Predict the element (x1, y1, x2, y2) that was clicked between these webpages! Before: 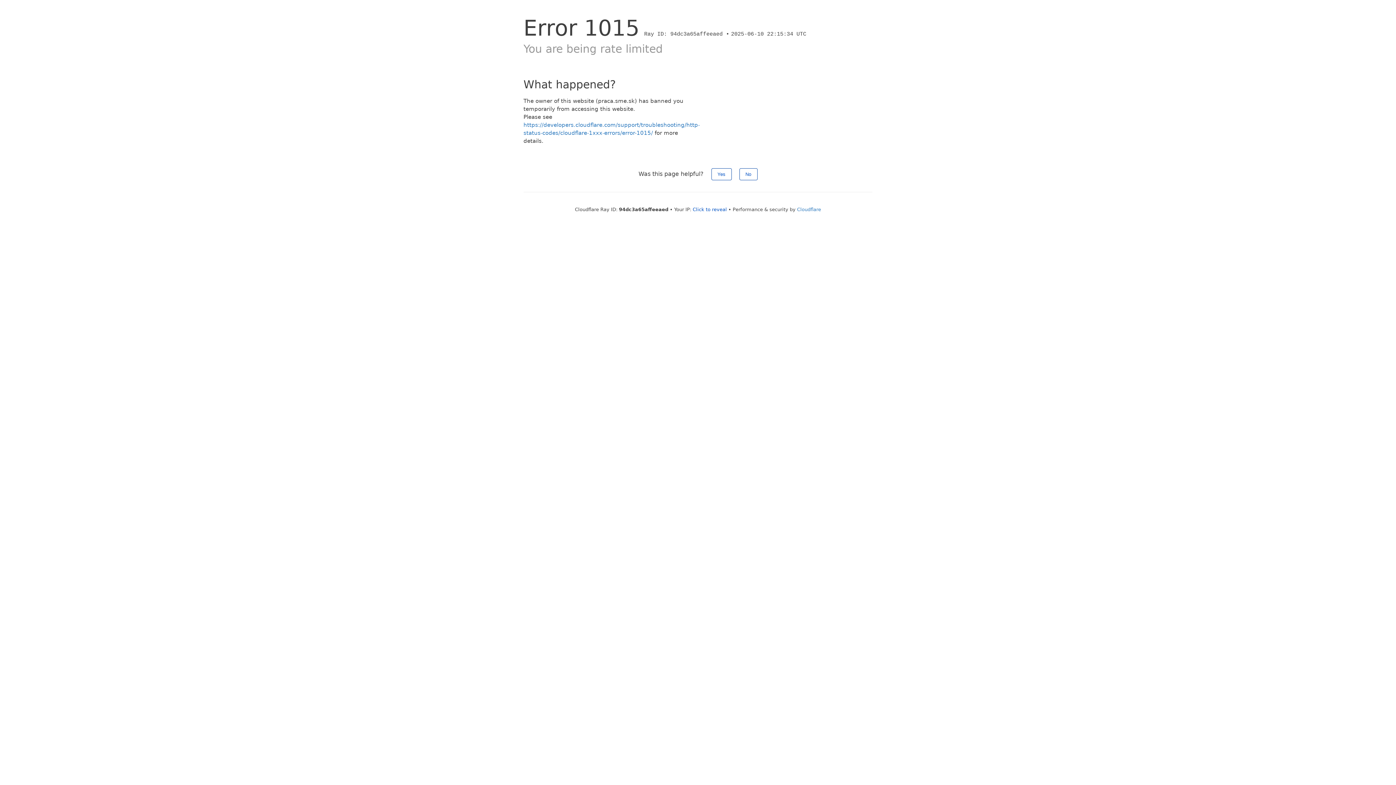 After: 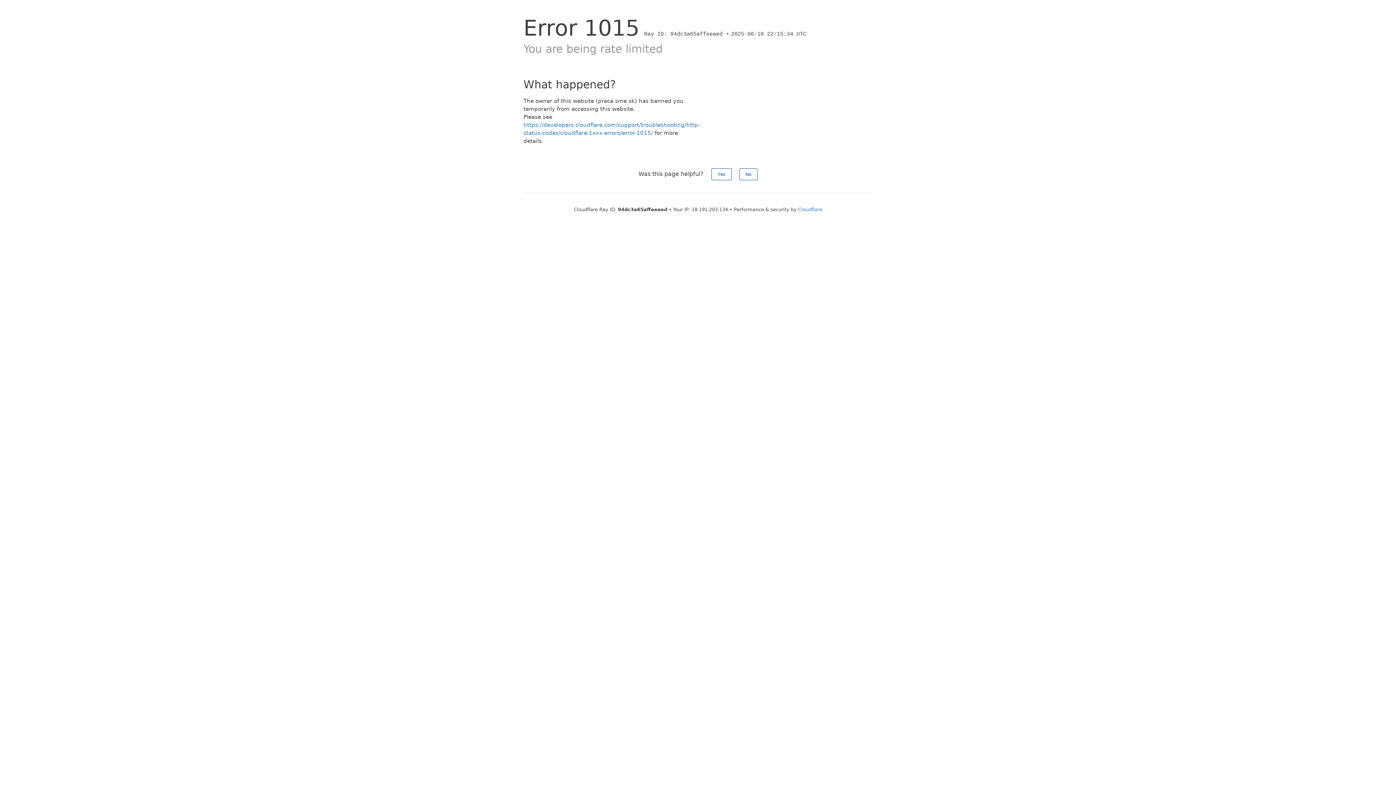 Action: label: Click to reveal bbox: (692, 206, 727, 212)